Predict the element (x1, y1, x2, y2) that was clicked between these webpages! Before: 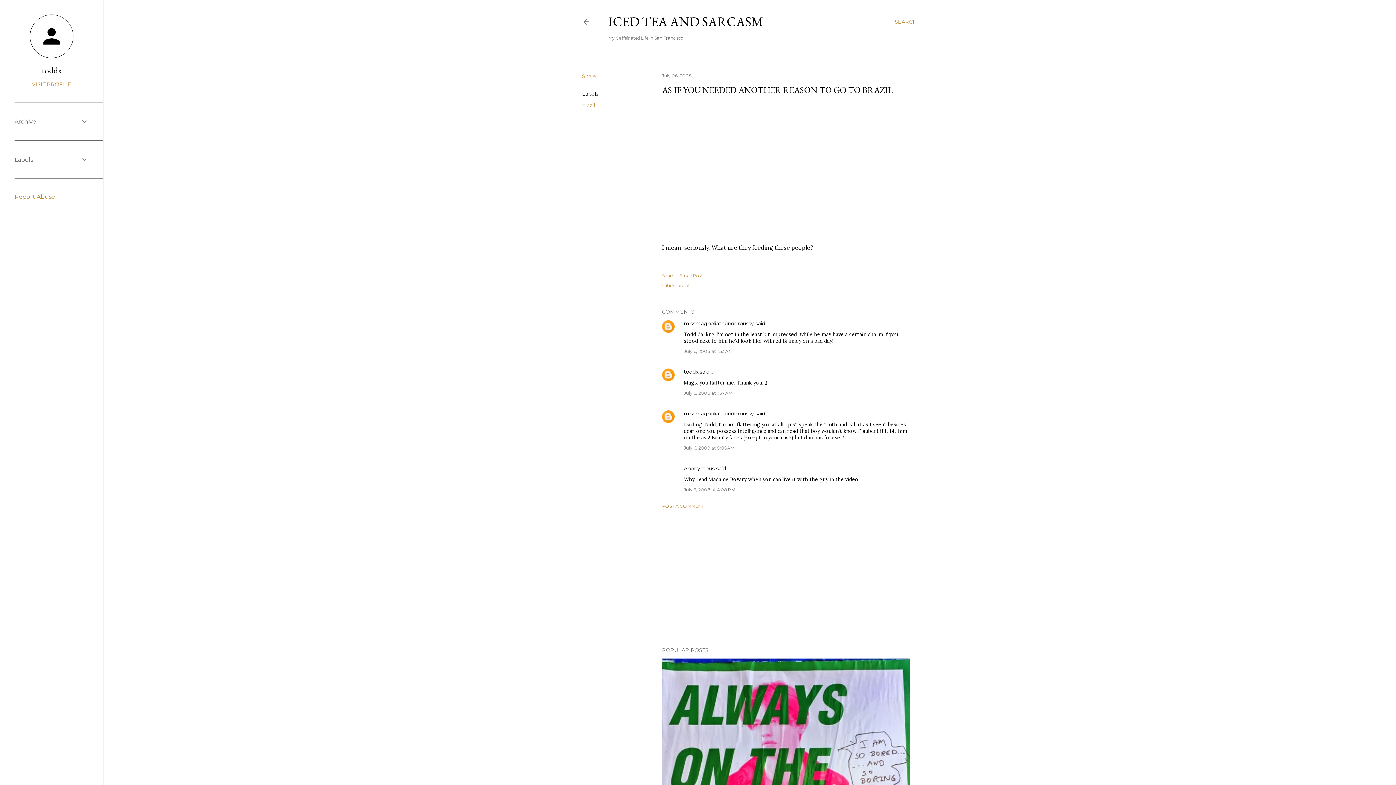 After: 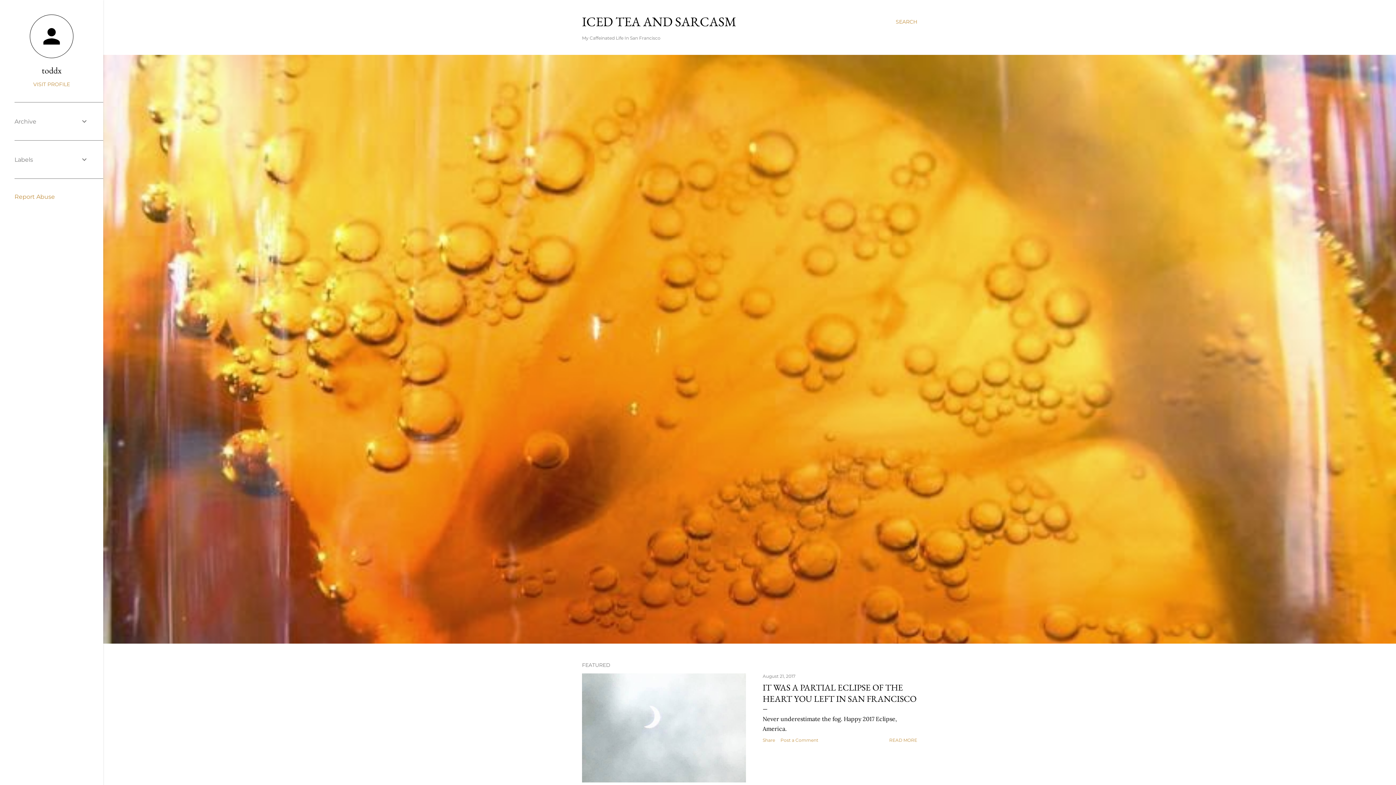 Action: bbox: (582, 18, 590, 28)